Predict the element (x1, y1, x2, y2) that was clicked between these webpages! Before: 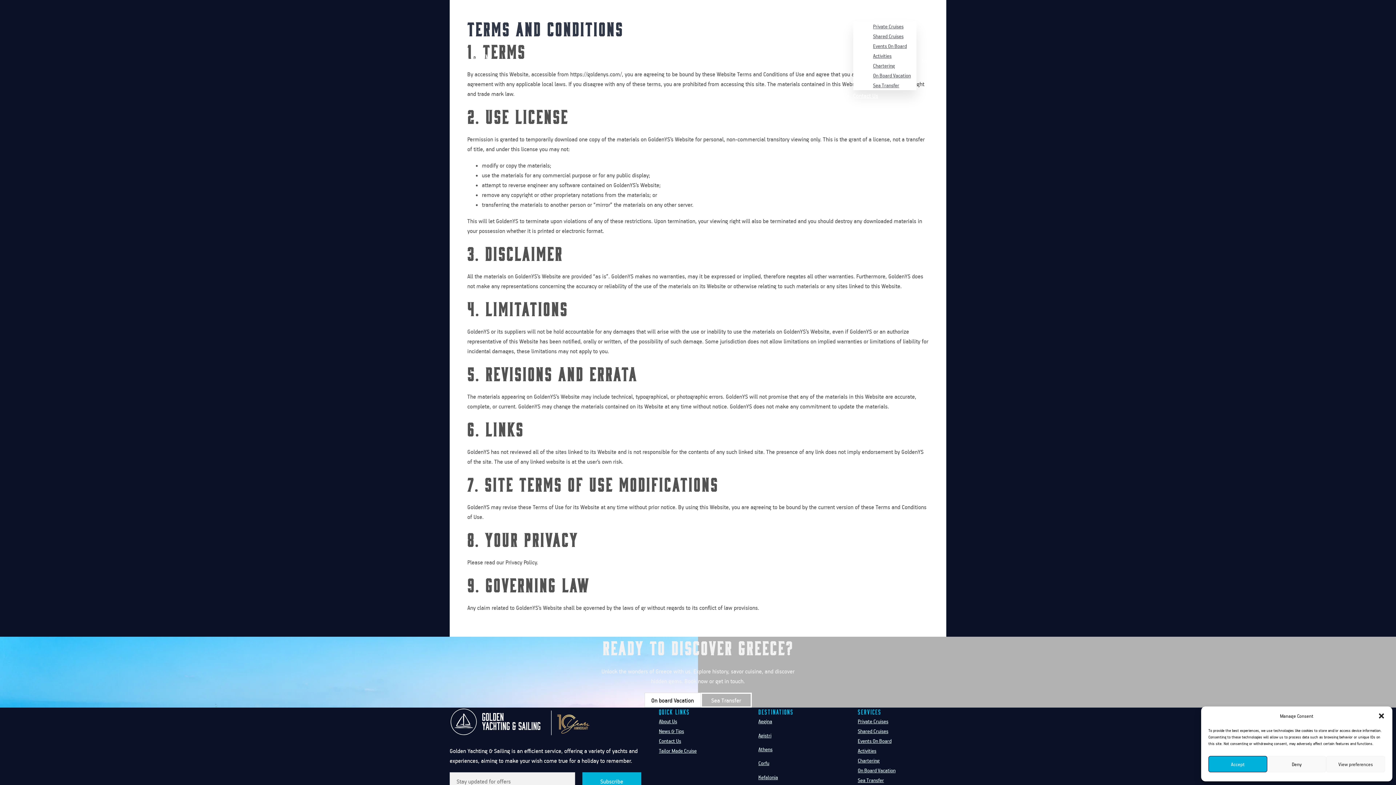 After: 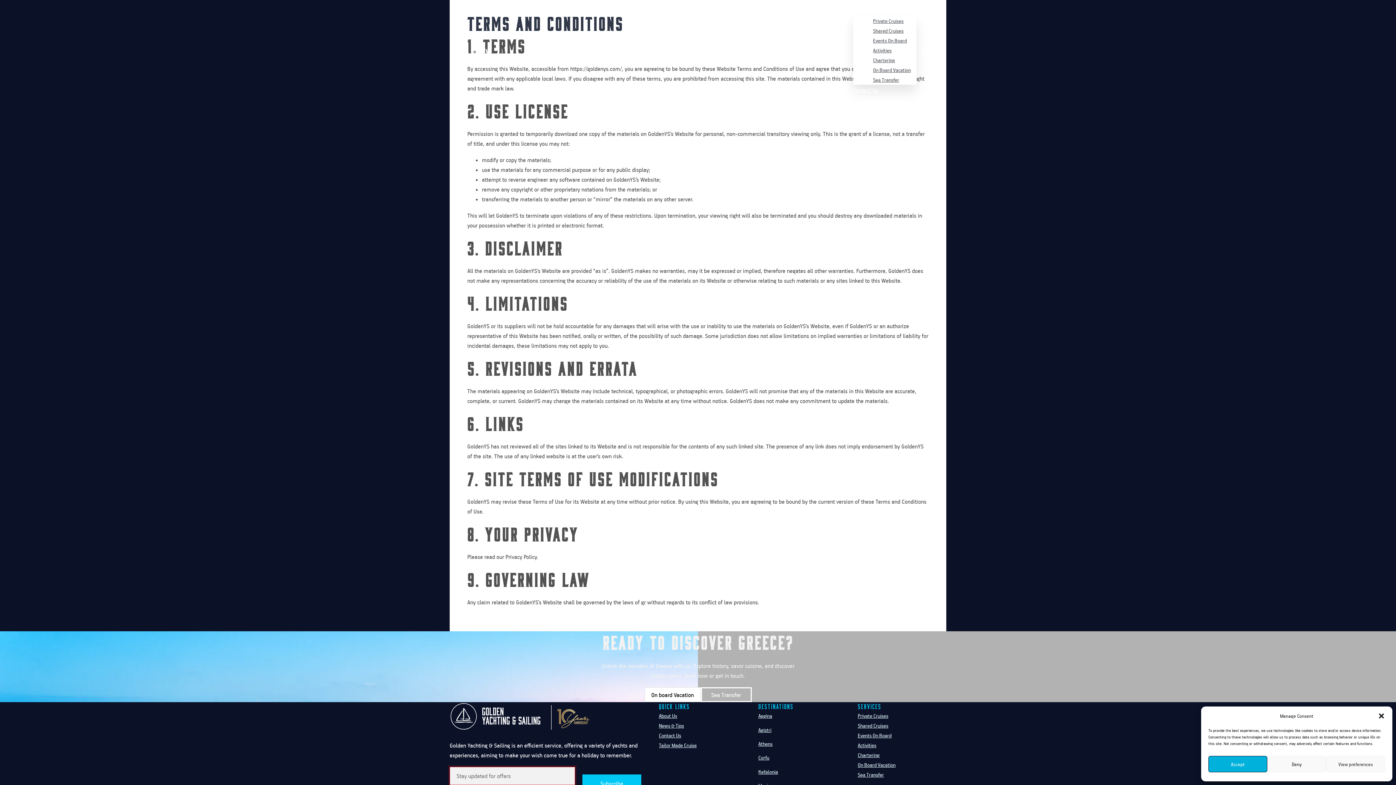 Action: label: Subscribe bbox: (582, 772, 641, 791)